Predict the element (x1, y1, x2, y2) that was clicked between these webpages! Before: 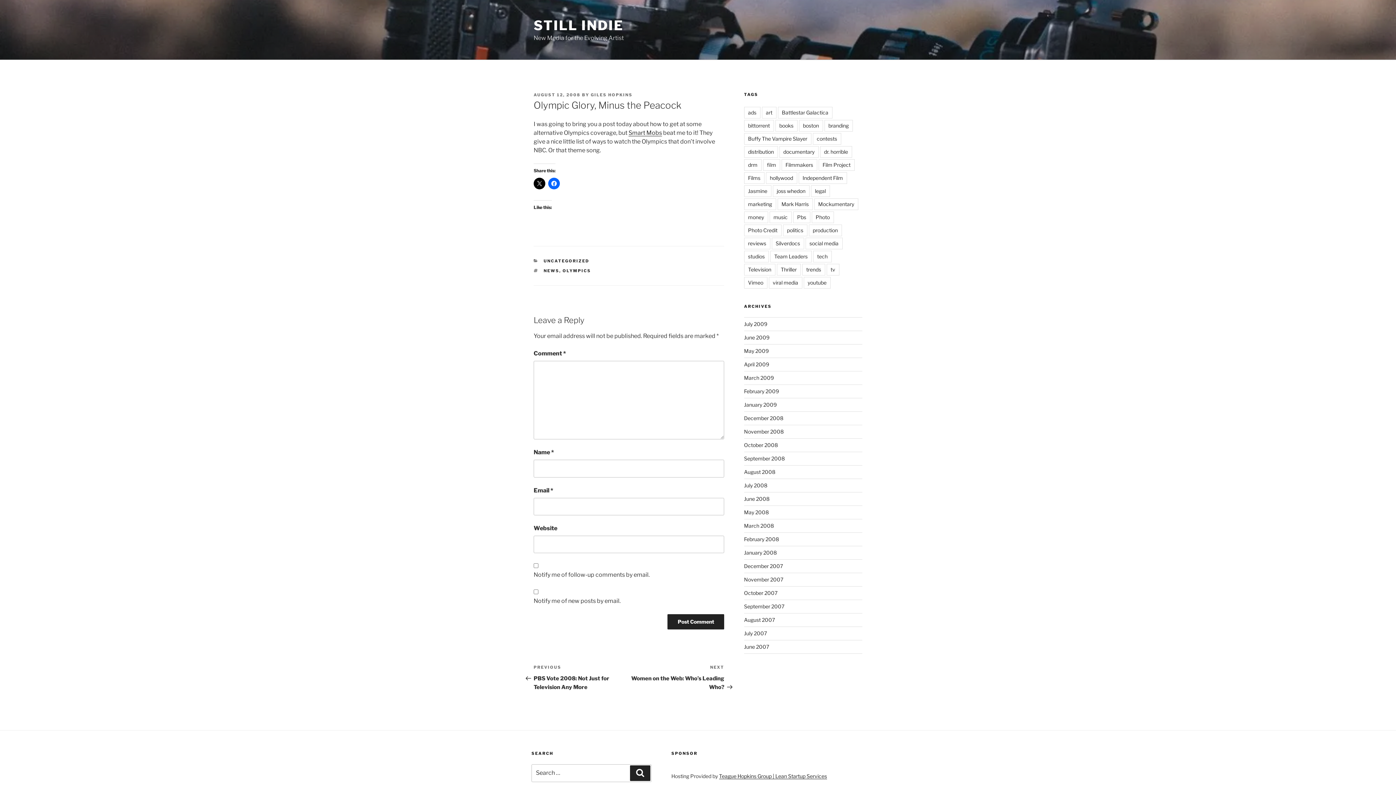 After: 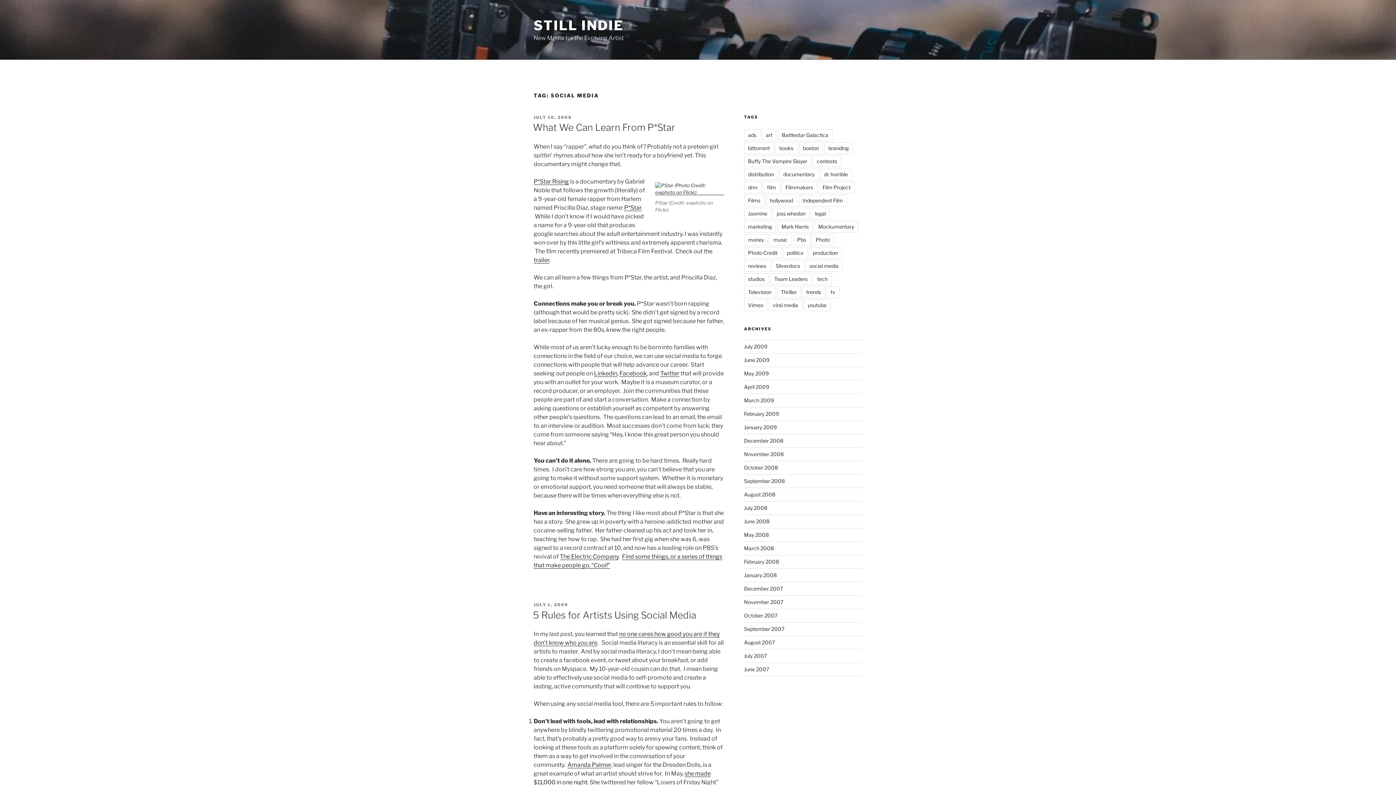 Action: label: social media bbox: (805, 237, 842, 249)